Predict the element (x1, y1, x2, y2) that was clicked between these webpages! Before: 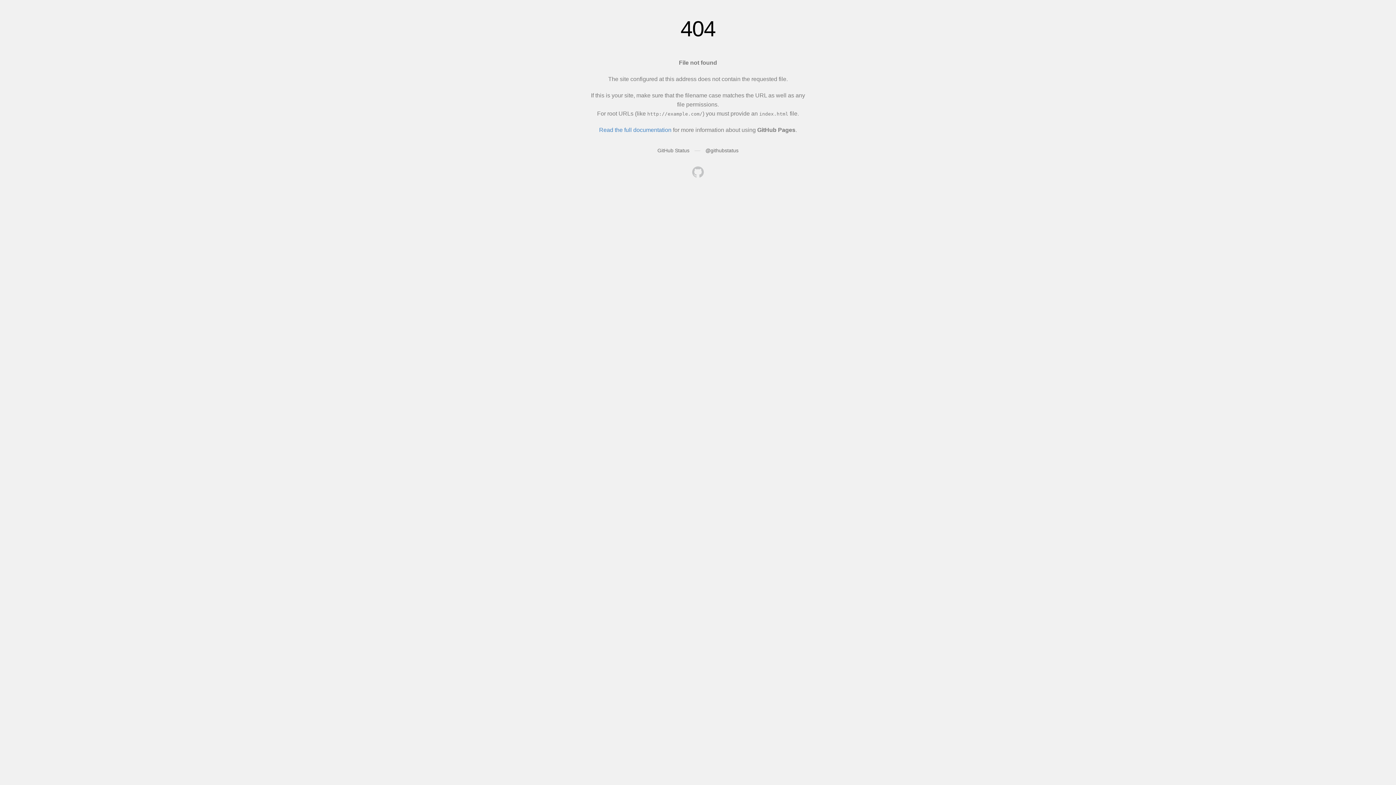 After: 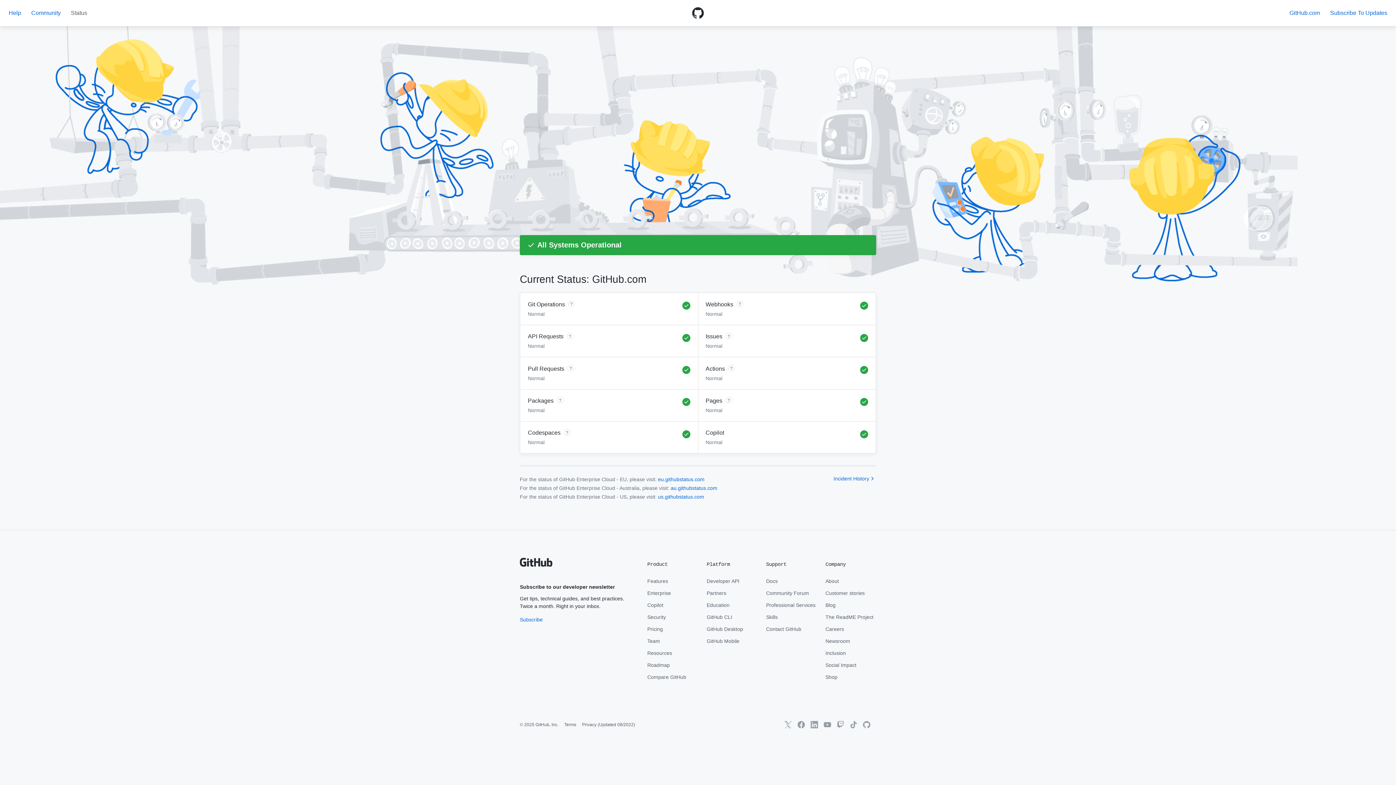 Action: label: GitHub Status bbox: (657, 147, 689, 153)